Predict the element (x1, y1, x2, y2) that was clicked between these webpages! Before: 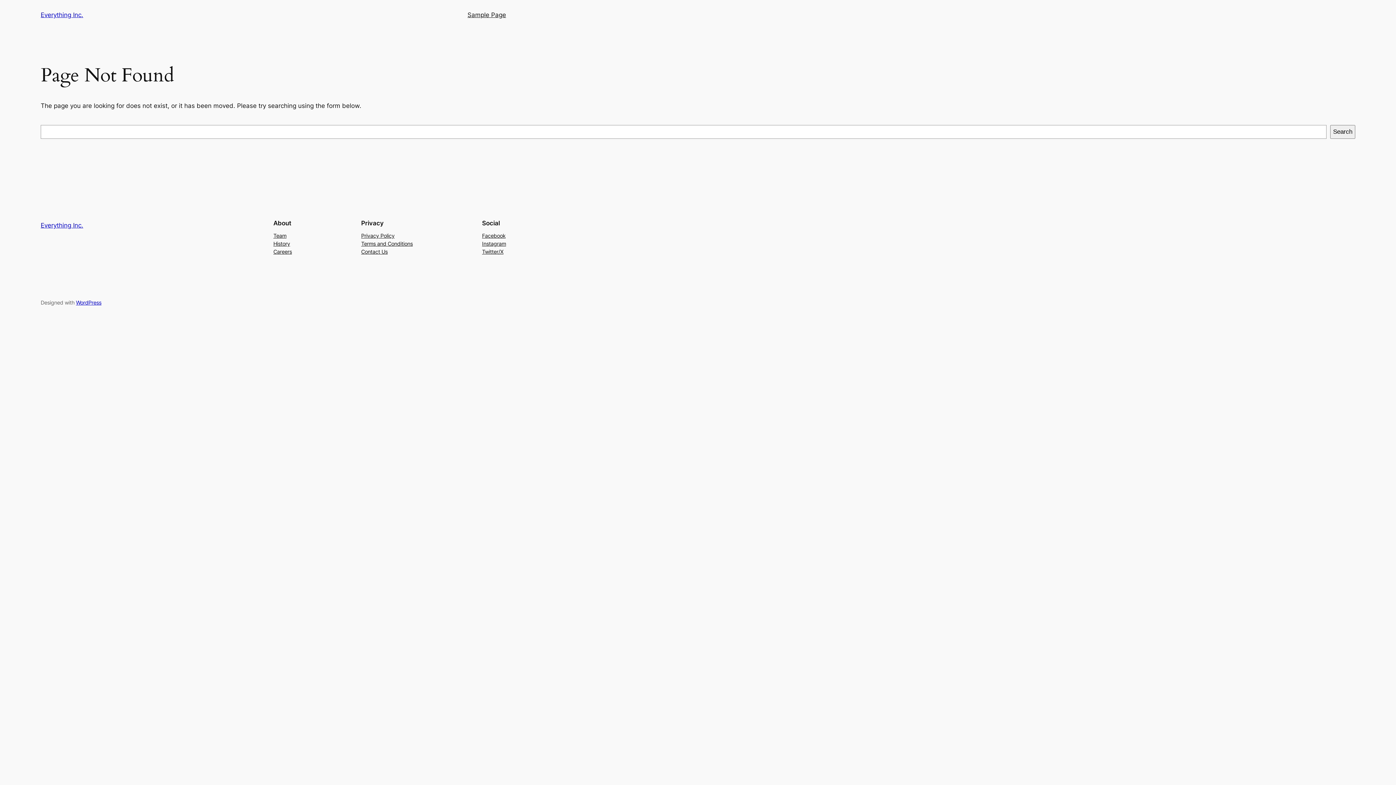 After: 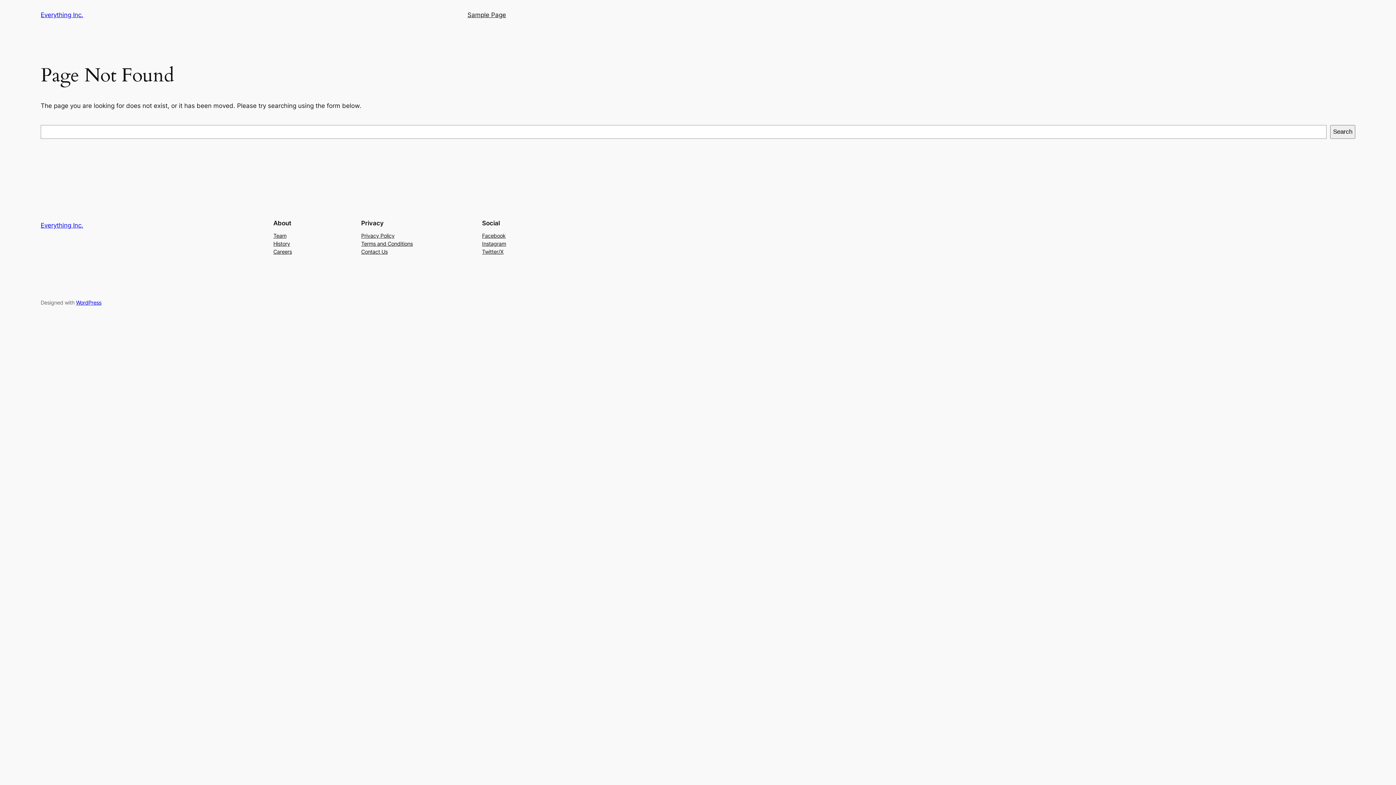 Action: label: Careers bbox: (273, 247, 292, 255)